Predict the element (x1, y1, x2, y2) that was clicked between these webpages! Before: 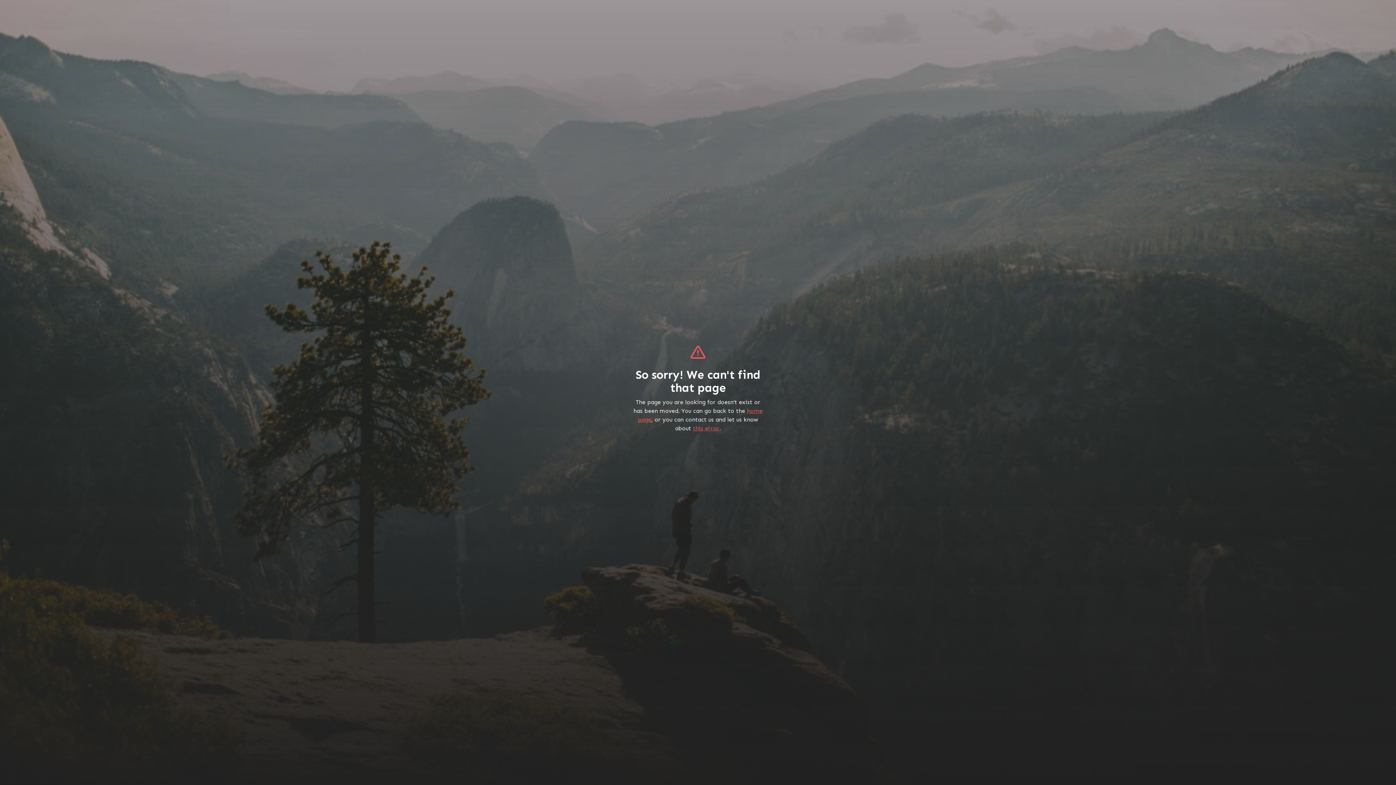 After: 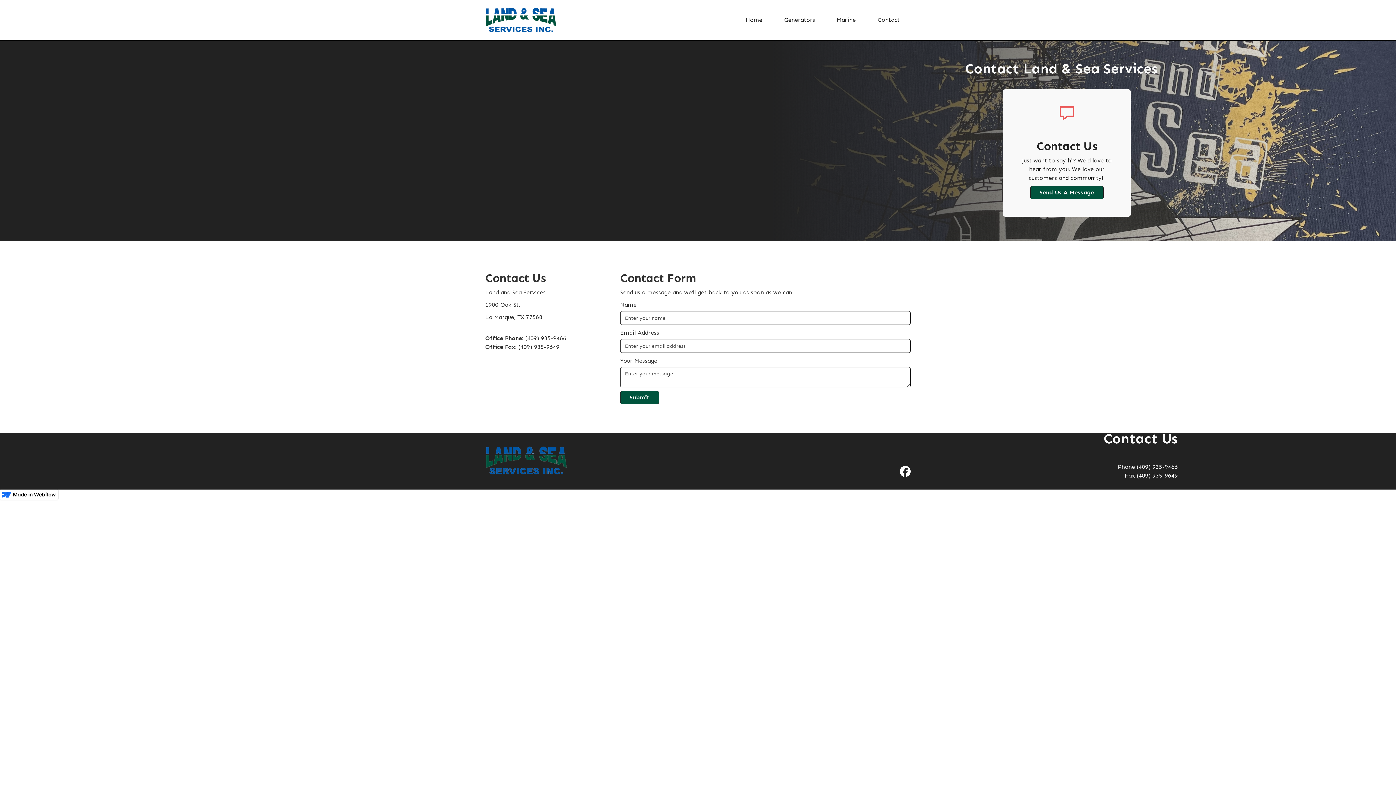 Action: label: this error bbox: (693, 424, 719, 431)